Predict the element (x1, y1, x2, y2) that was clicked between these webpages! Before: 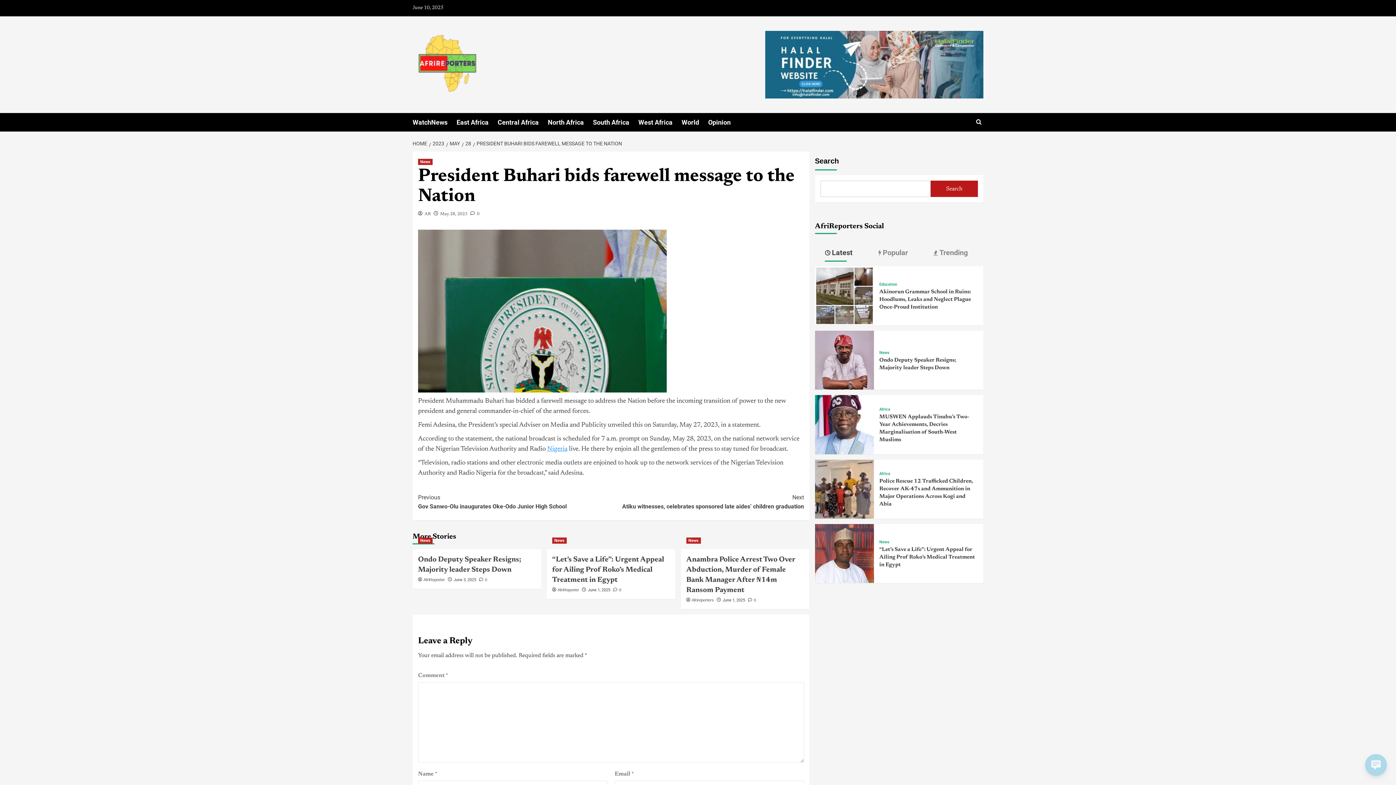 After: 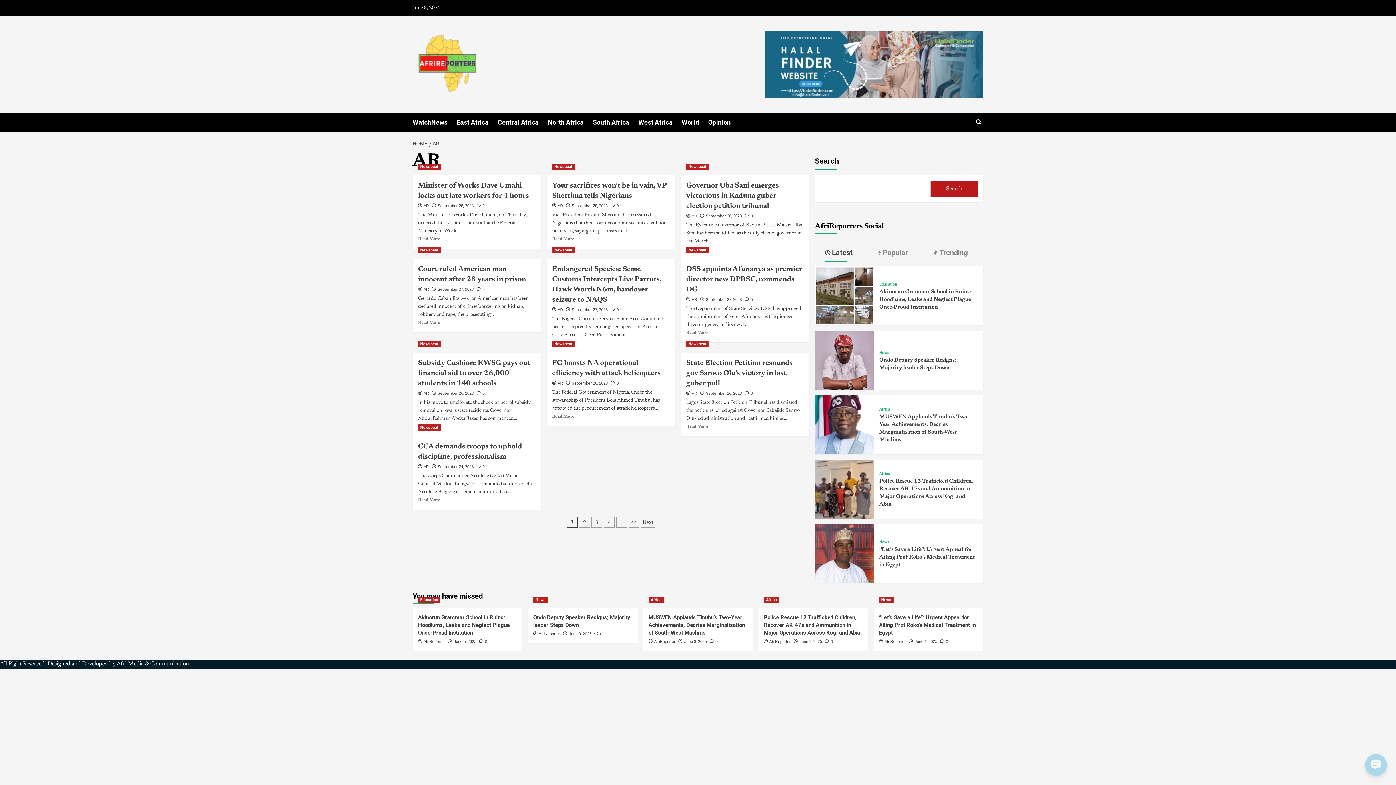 Action: label: AR bbox: (424, 212, 430, 216)